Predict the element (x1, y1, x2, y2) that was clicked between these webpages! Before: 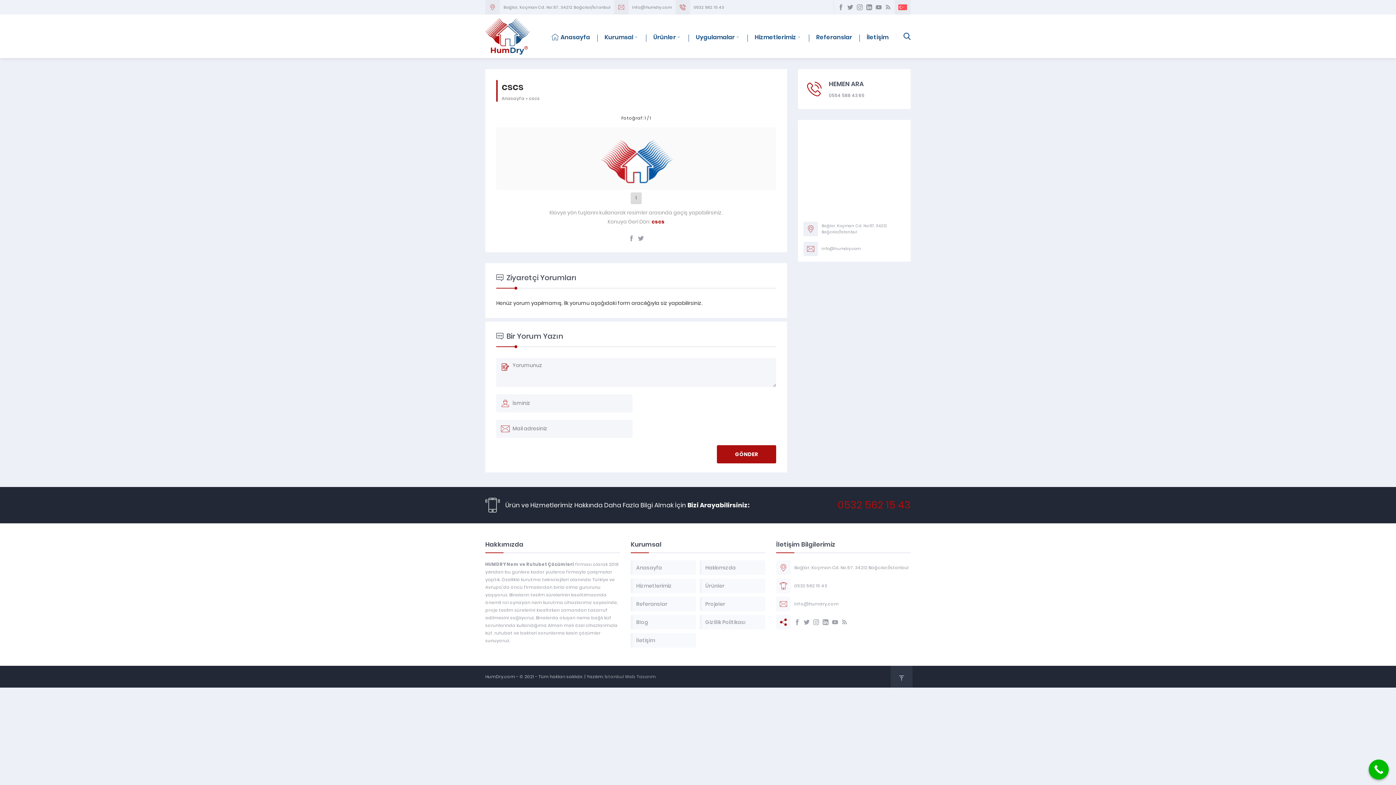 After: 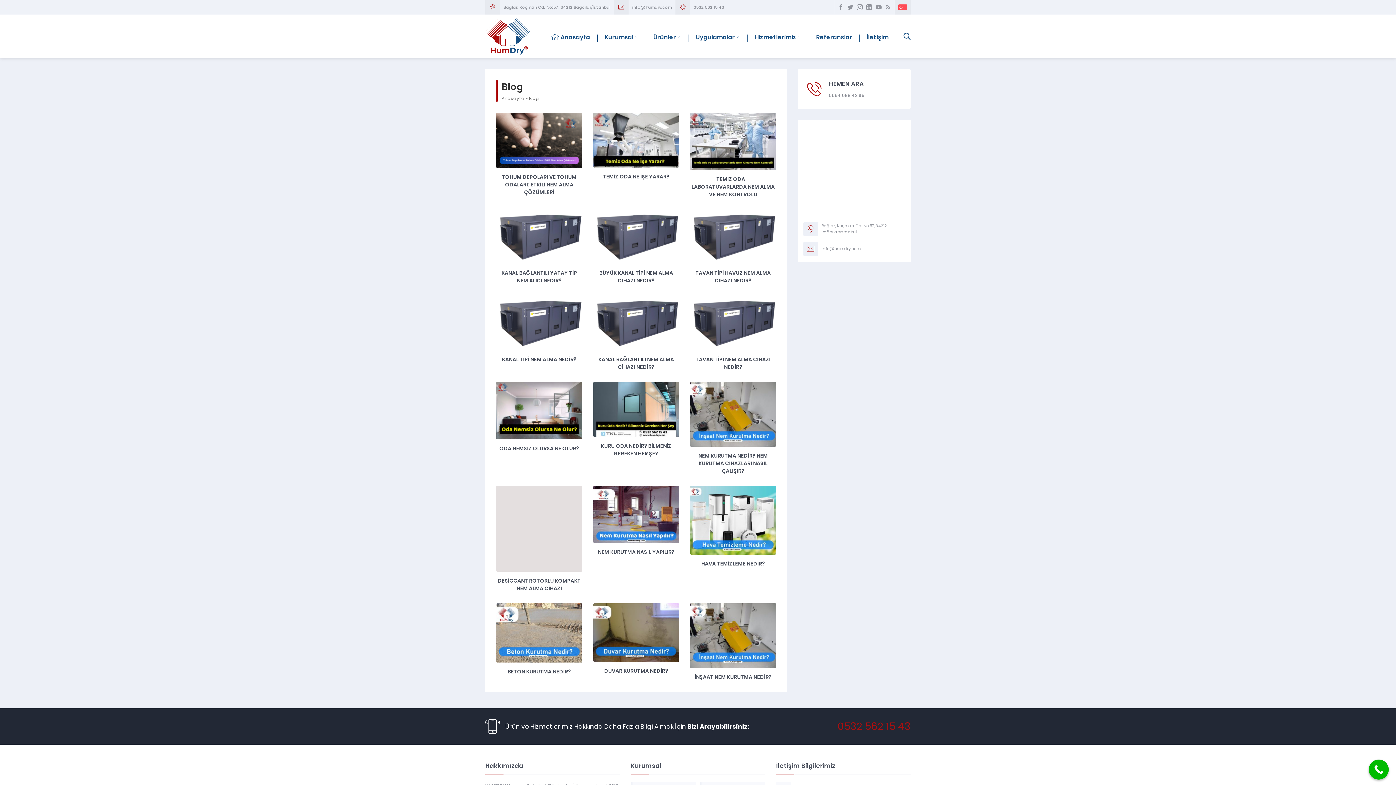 Action: bbox: (630, 615, 696, 629) label: Blog